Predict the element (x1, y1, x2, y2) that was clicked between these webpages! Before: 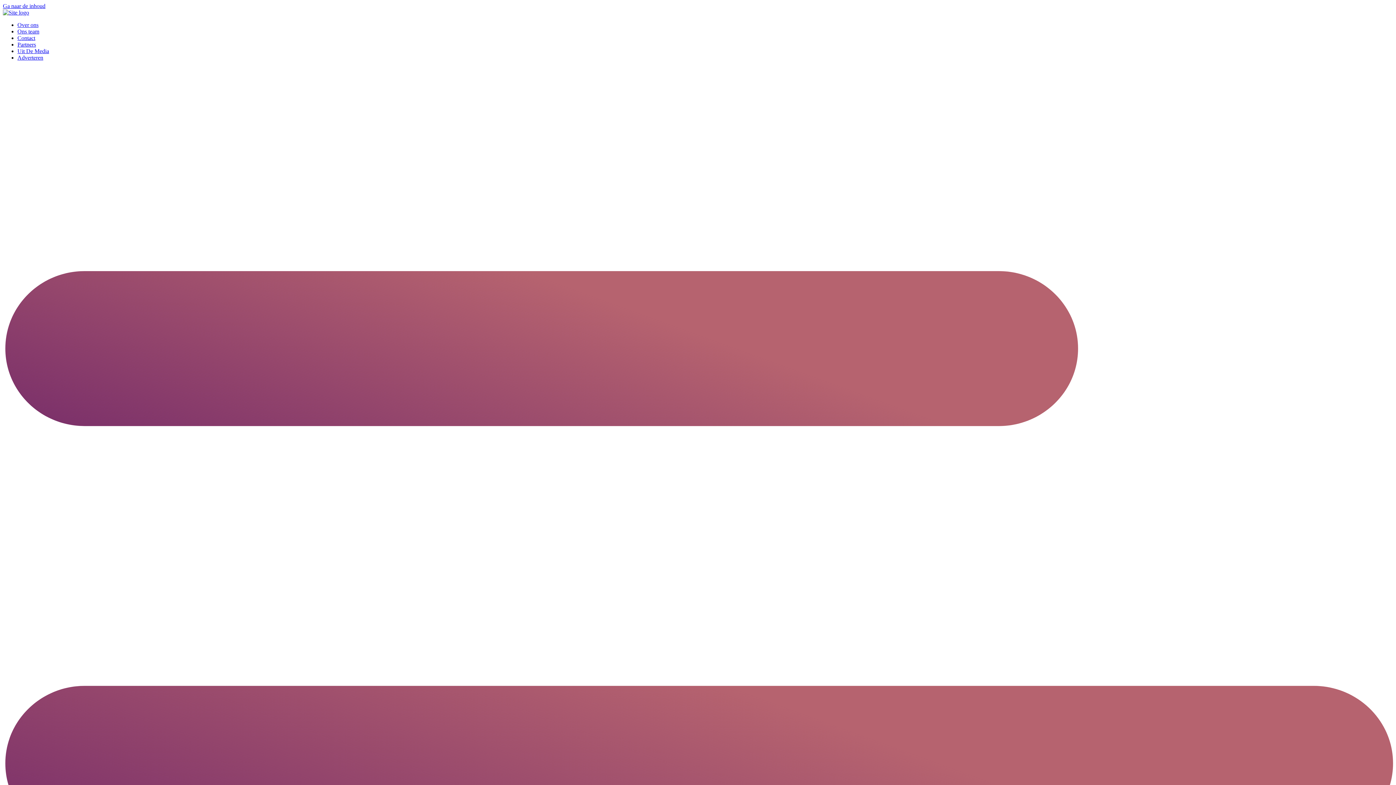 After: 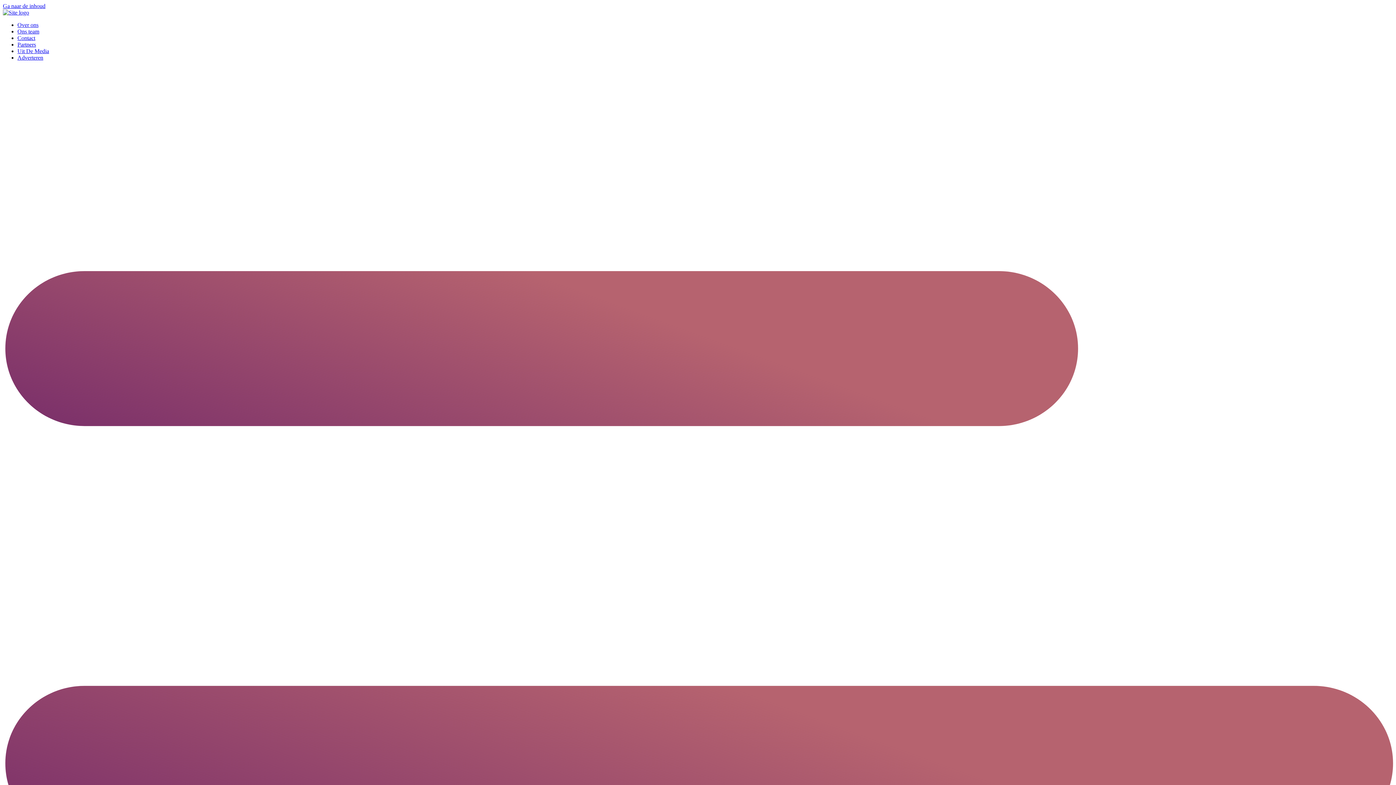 Action: bbox: (2, 2, 45, 9) label: Ga naar de inhoud